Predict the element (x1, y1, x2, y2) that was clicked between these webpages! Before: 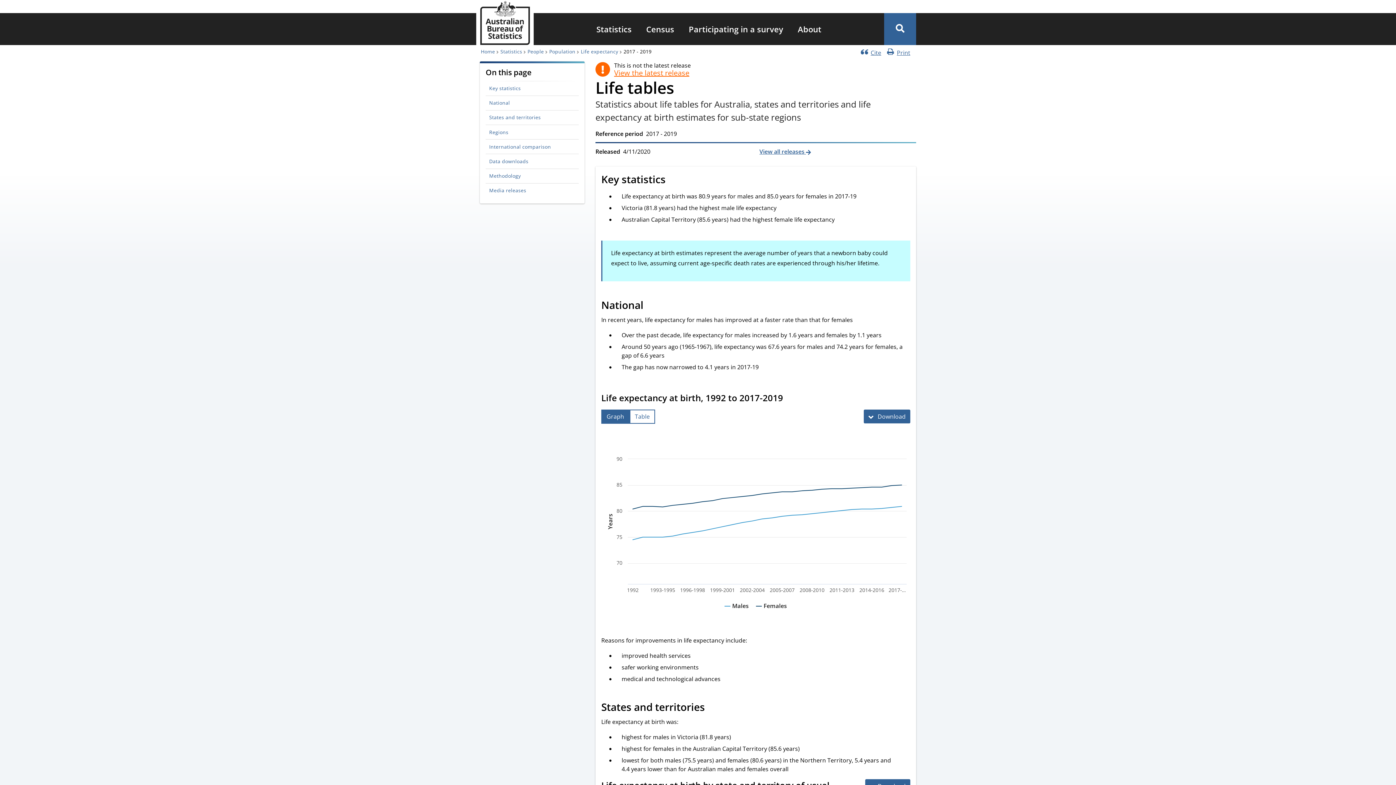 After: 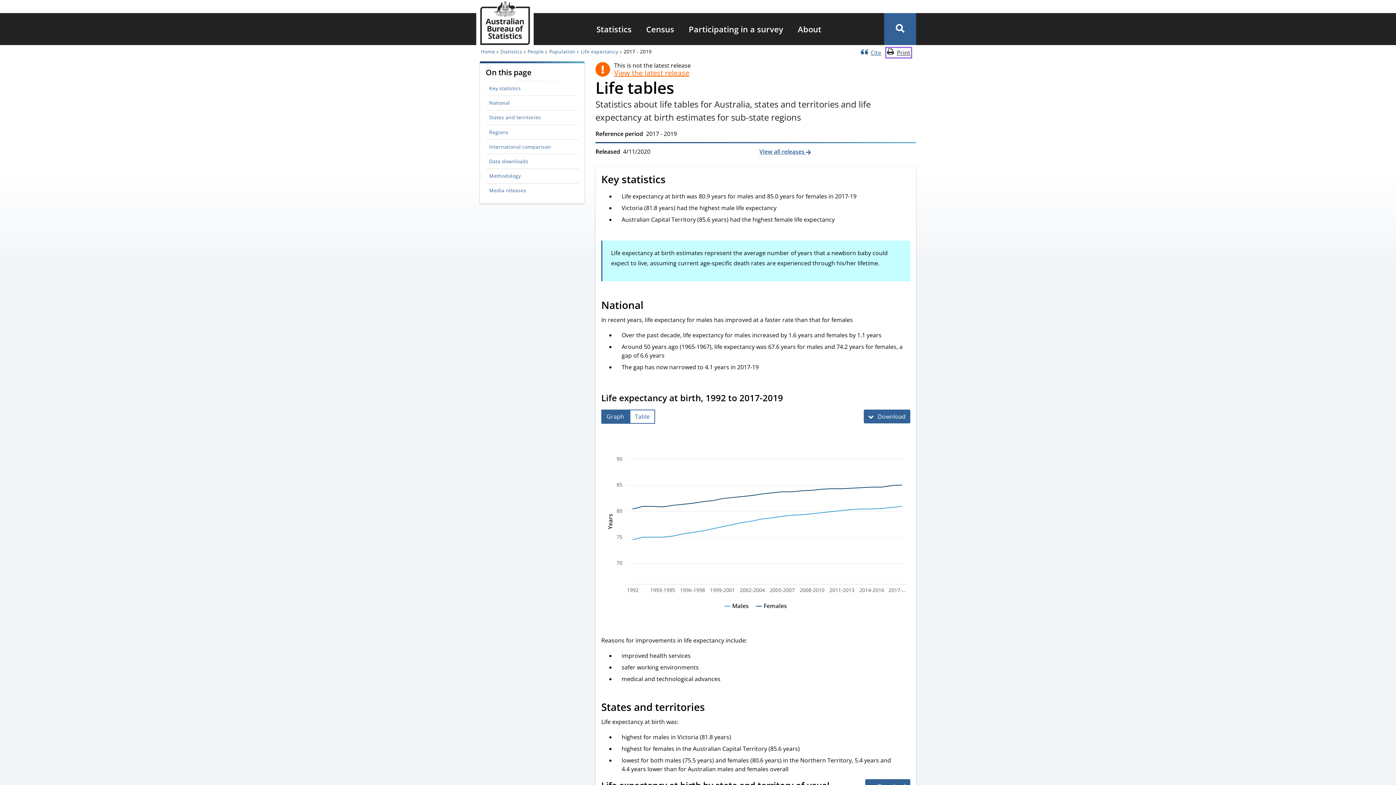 Action: label: Print bbox: (887, 48, 910, 56)